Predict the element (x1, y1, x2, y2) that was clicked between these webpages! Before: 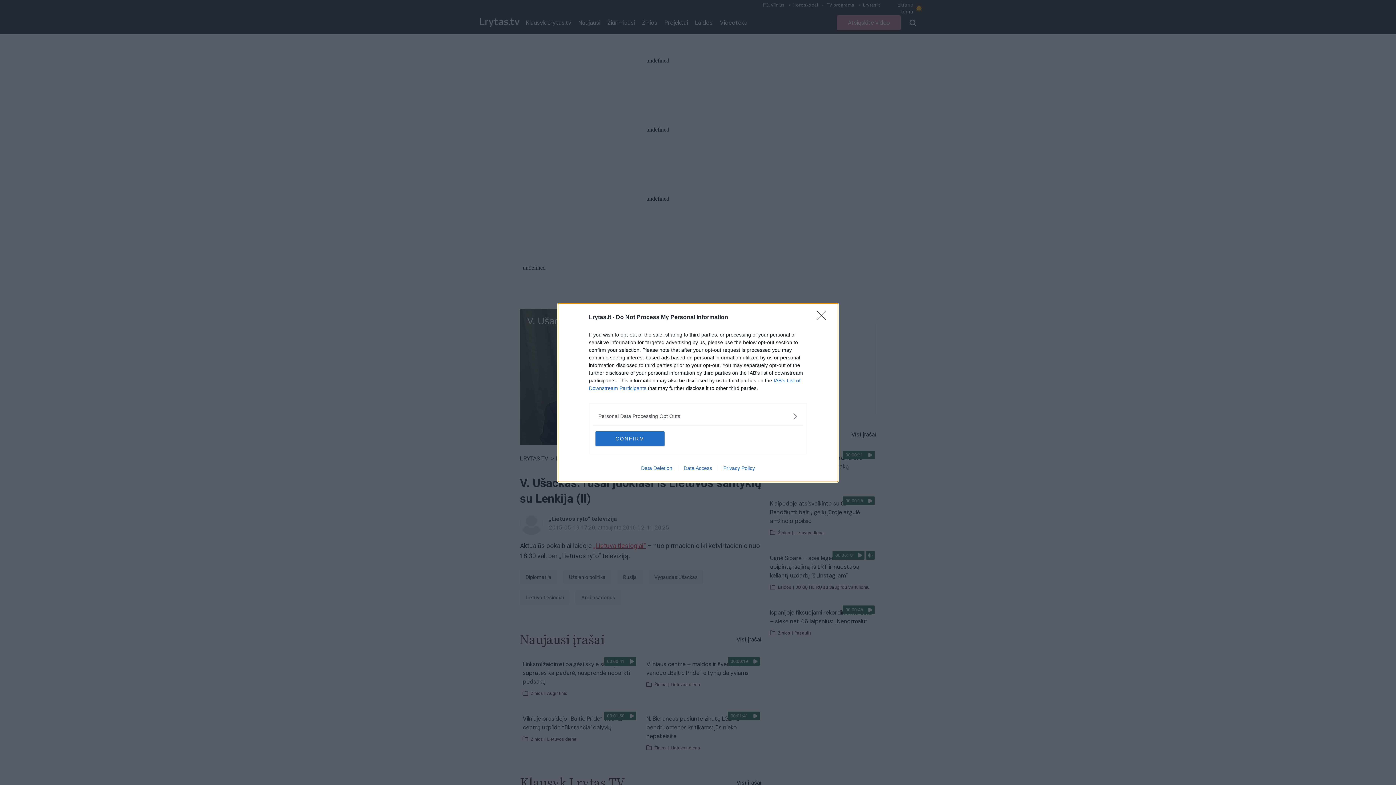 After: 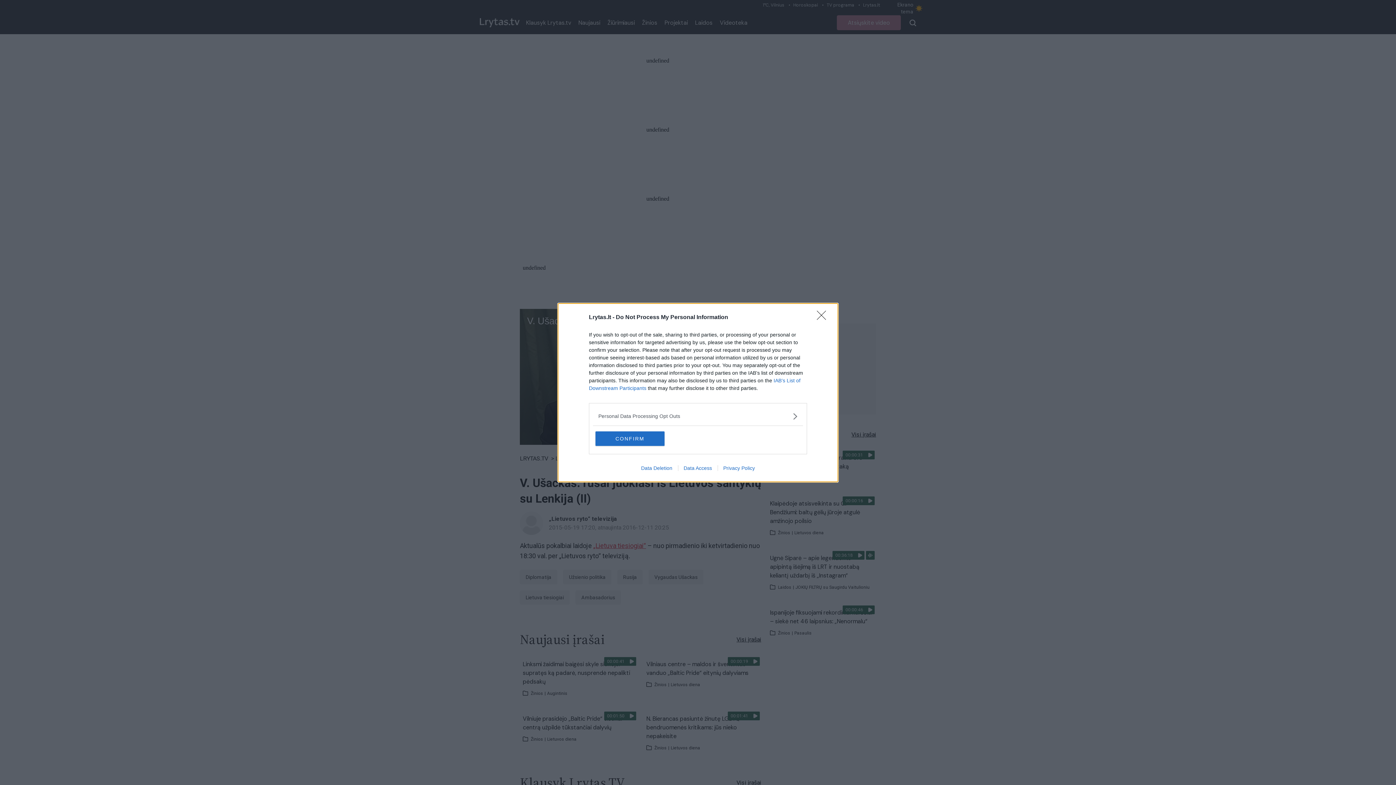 Action: label: Data Access bbox: (678, 465, 717, 471)